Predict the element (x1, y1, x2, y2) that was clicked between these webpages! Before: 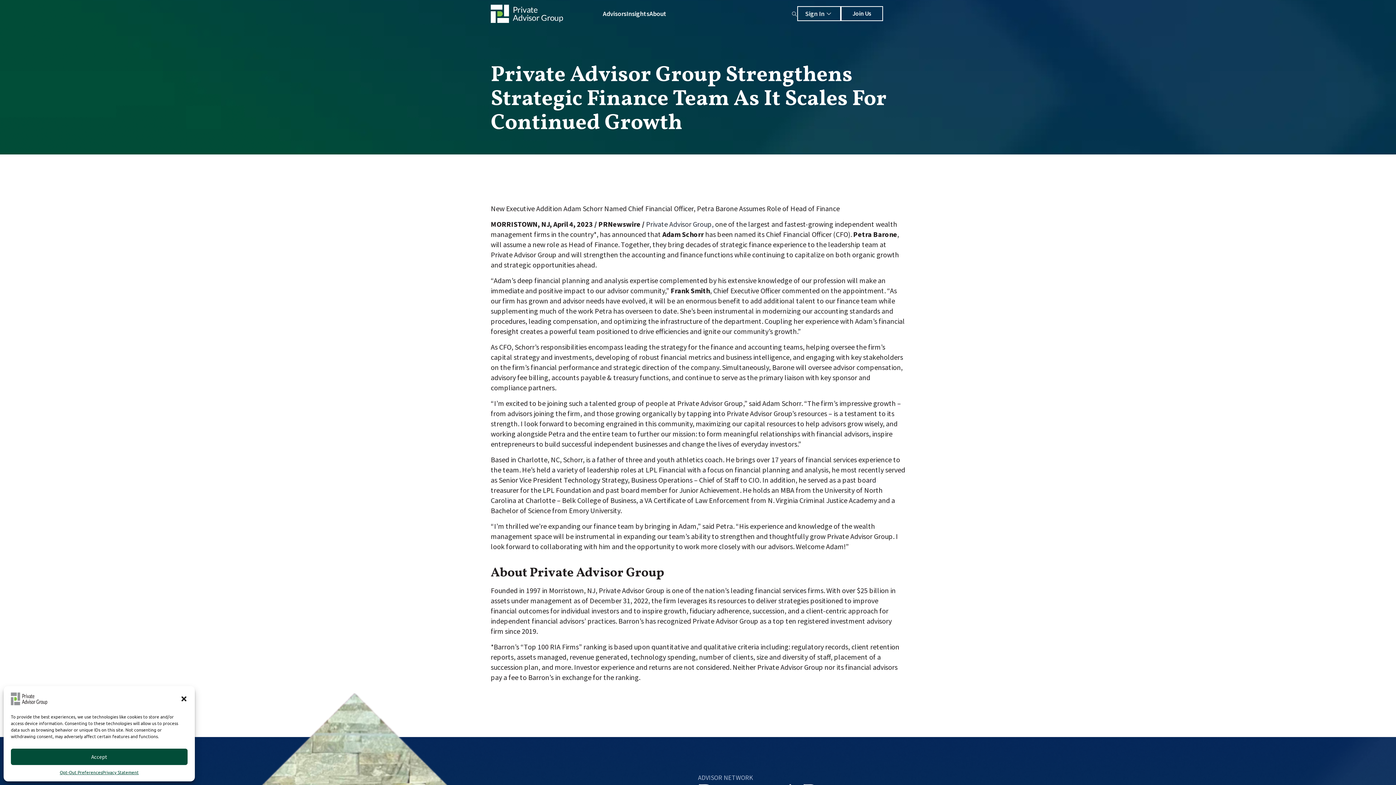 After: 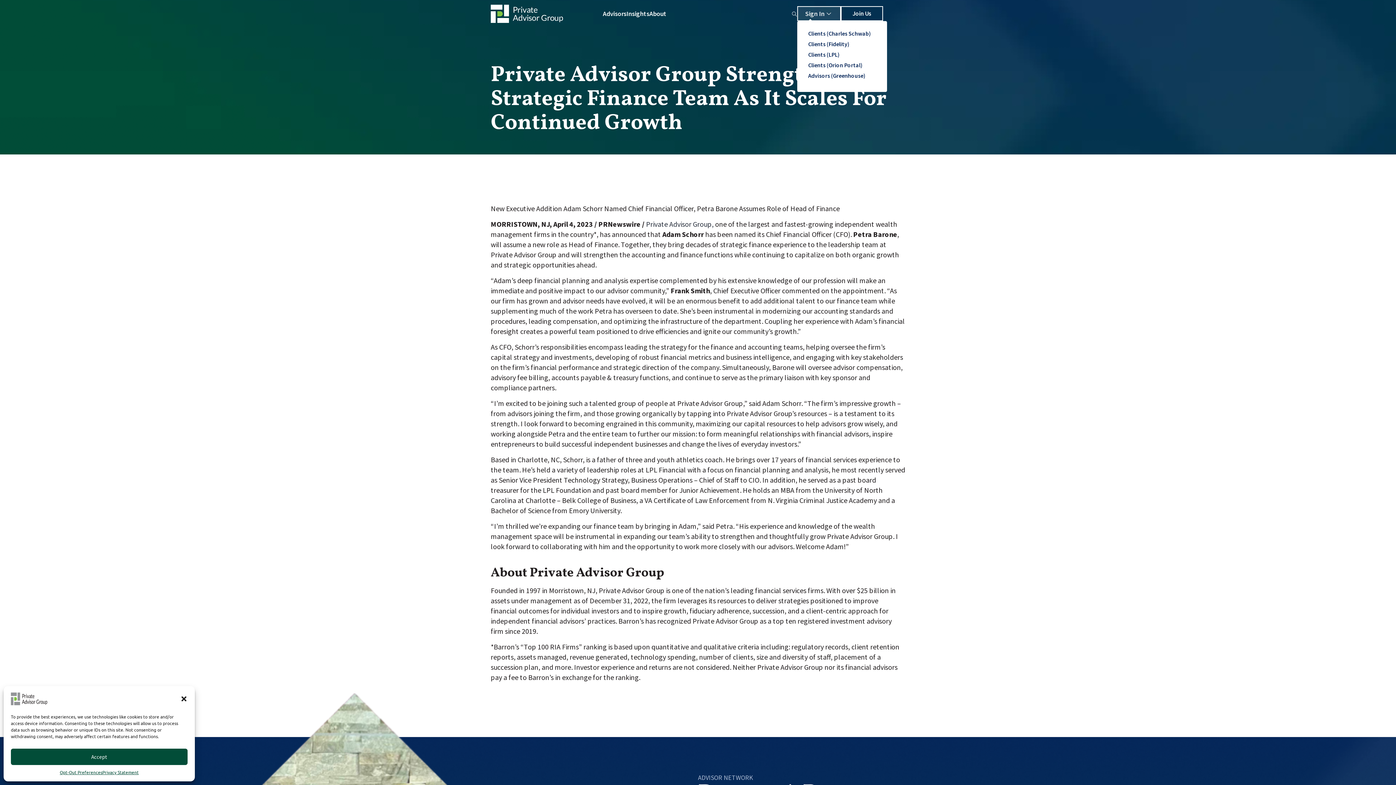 Action: bbox: (797, 6, 841, 21) label: Sign In